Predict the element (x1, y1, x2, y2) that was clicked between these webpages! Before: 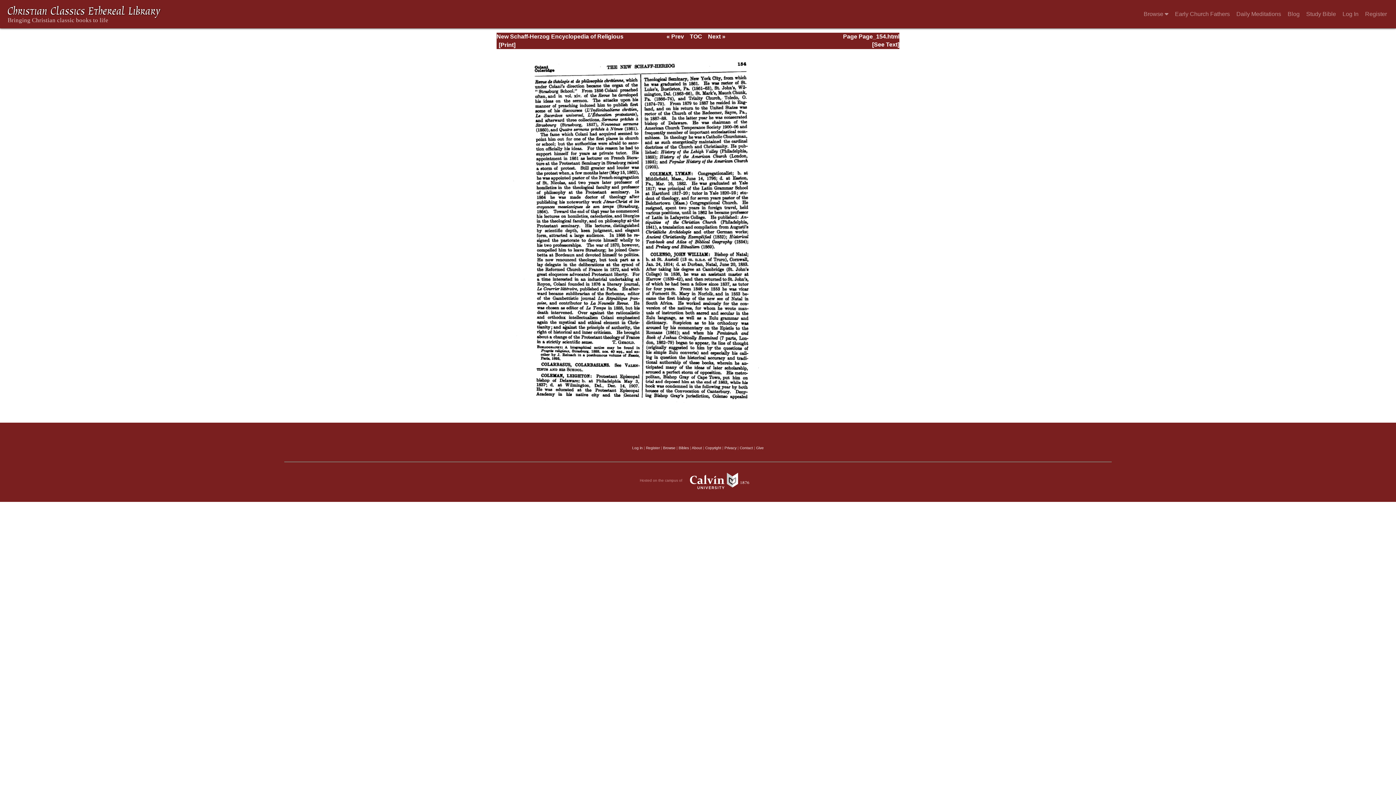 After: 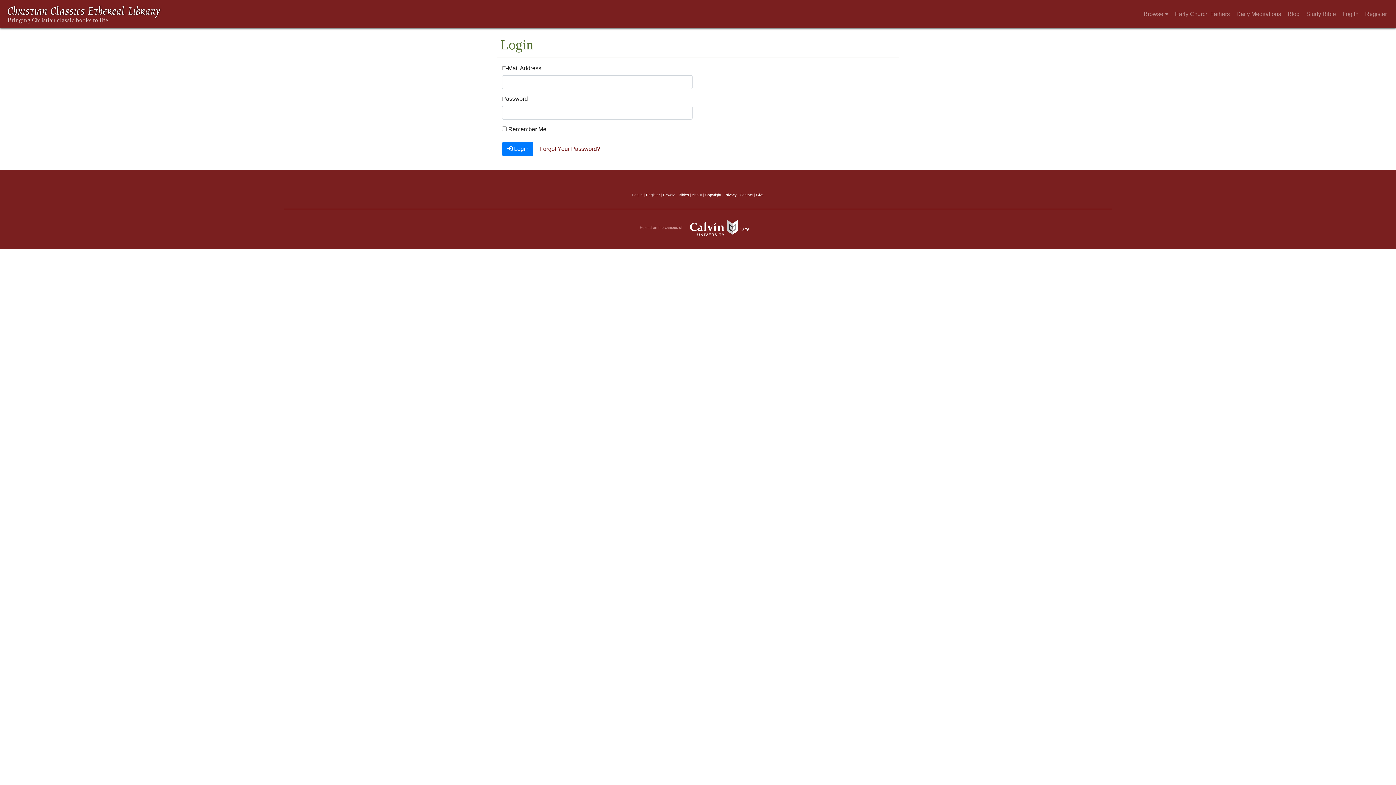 Action: bbox: (632, 446, 642, 450) label: Log in